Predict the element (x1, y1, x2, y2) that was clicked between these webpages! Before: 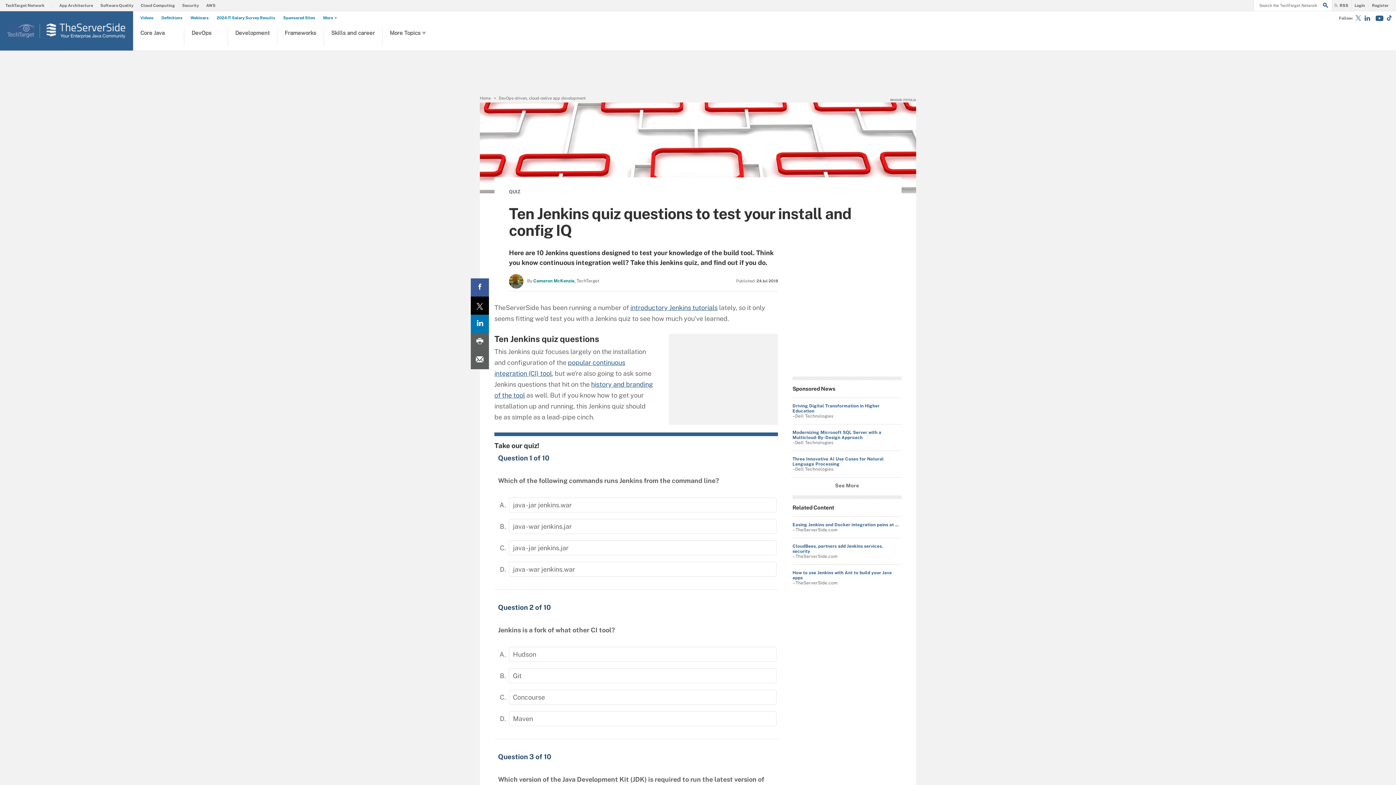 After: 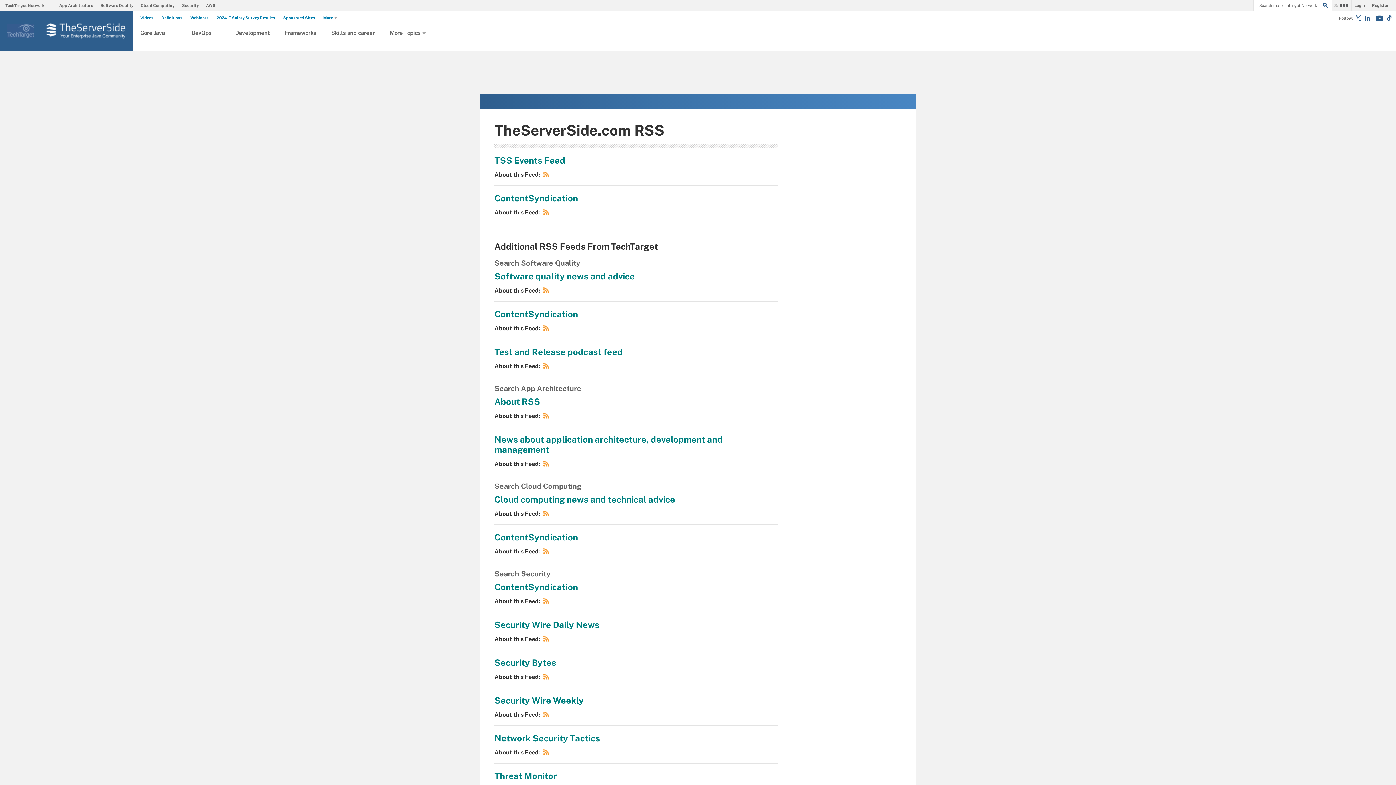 Action: label: RSS bbox: (1329, 3, 1348, 7)